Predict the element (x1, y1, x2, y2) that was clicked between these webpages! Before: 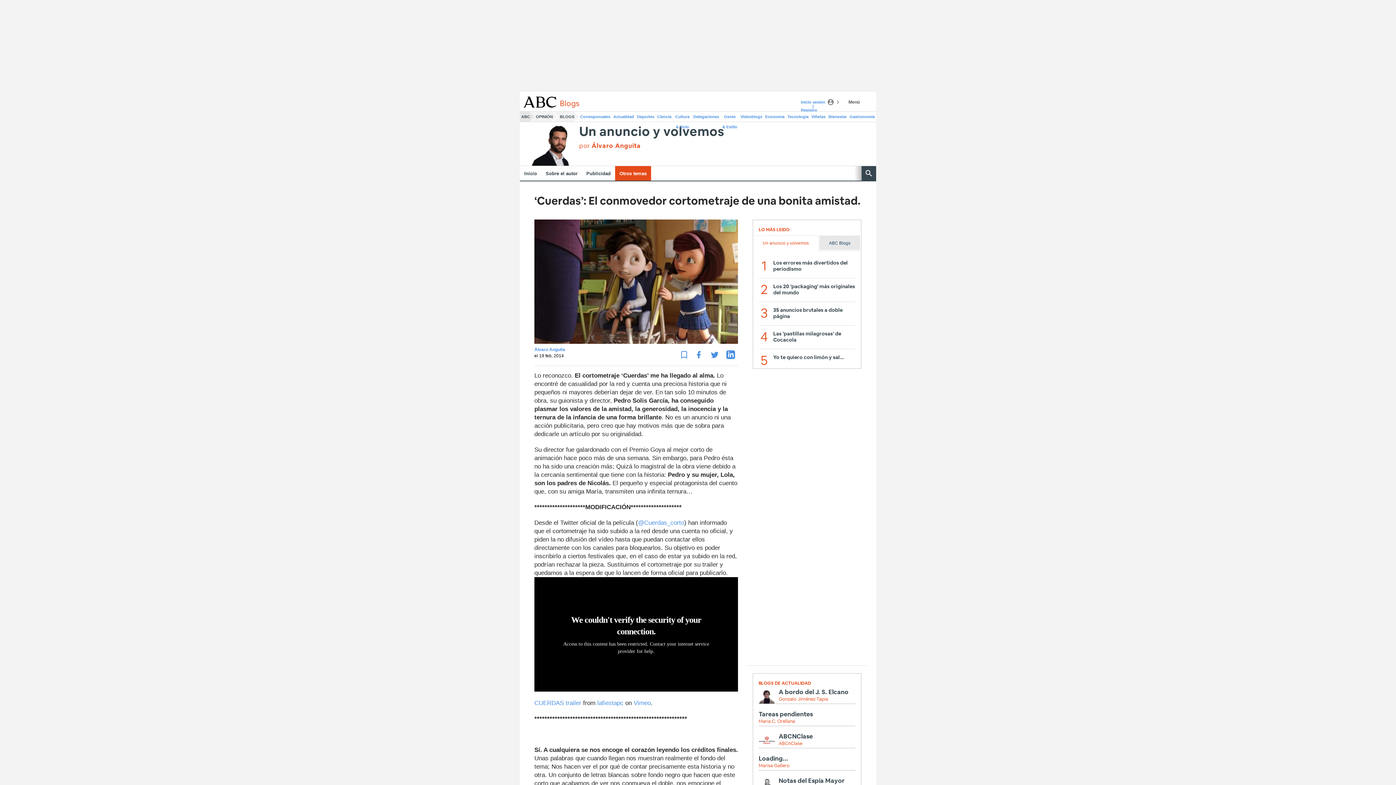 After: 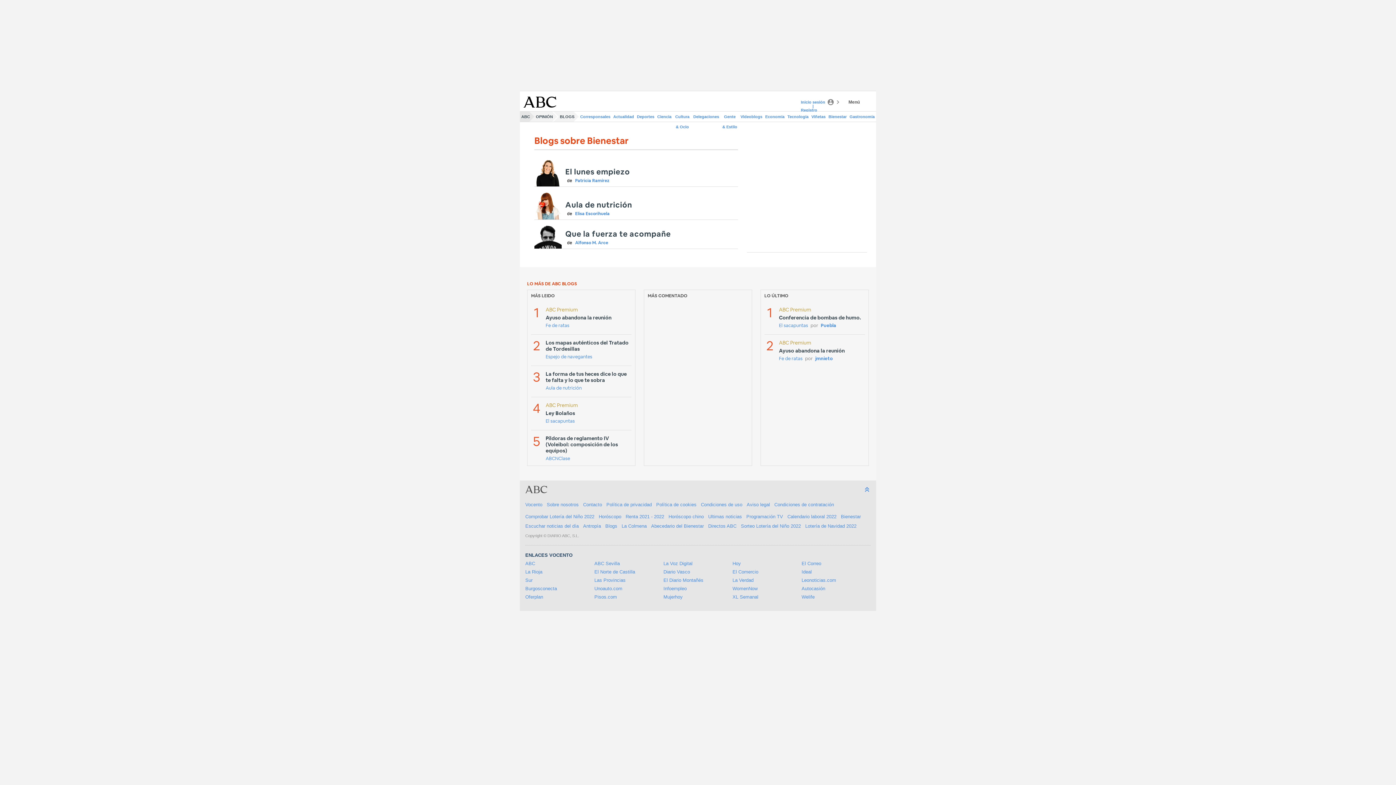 Action: bbox: (827, 111, 848, 121) label: Bienestar